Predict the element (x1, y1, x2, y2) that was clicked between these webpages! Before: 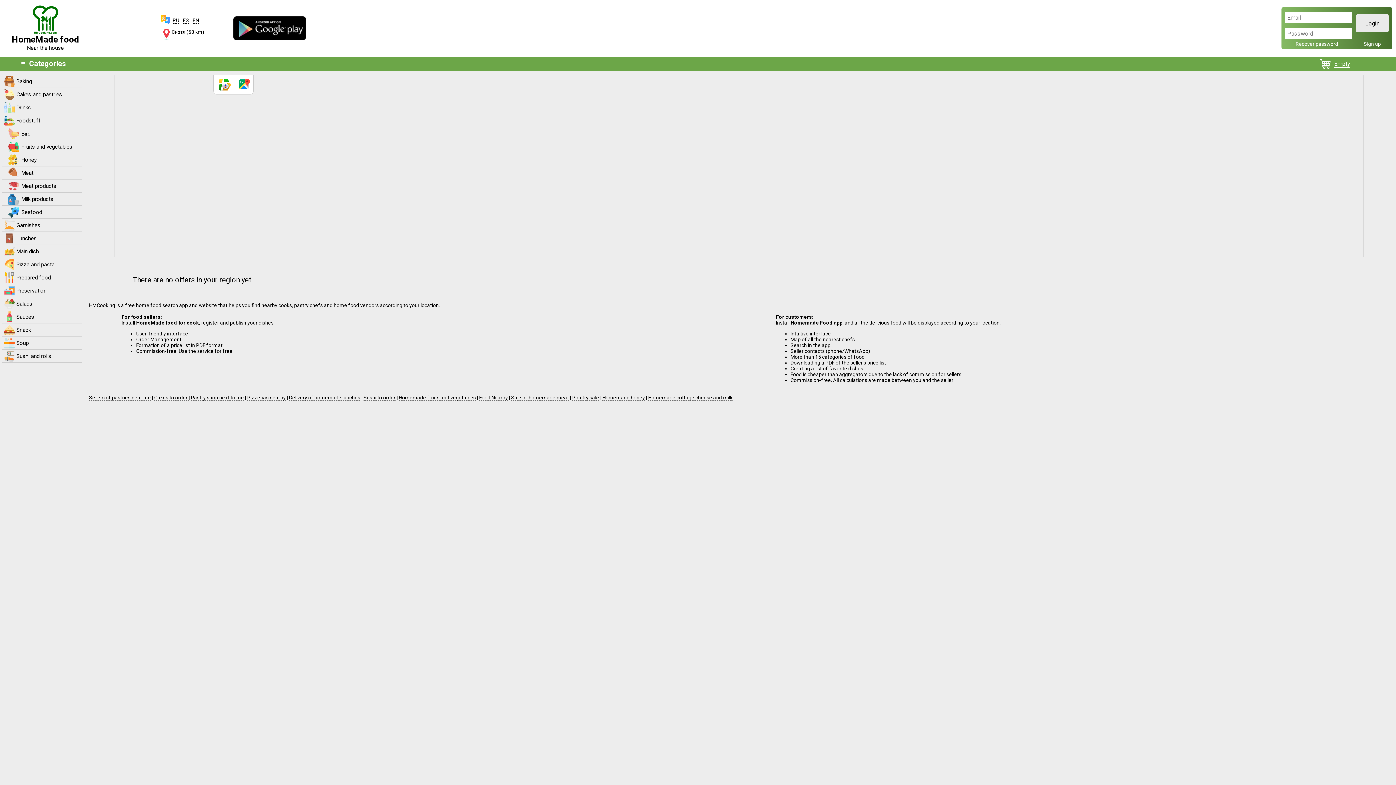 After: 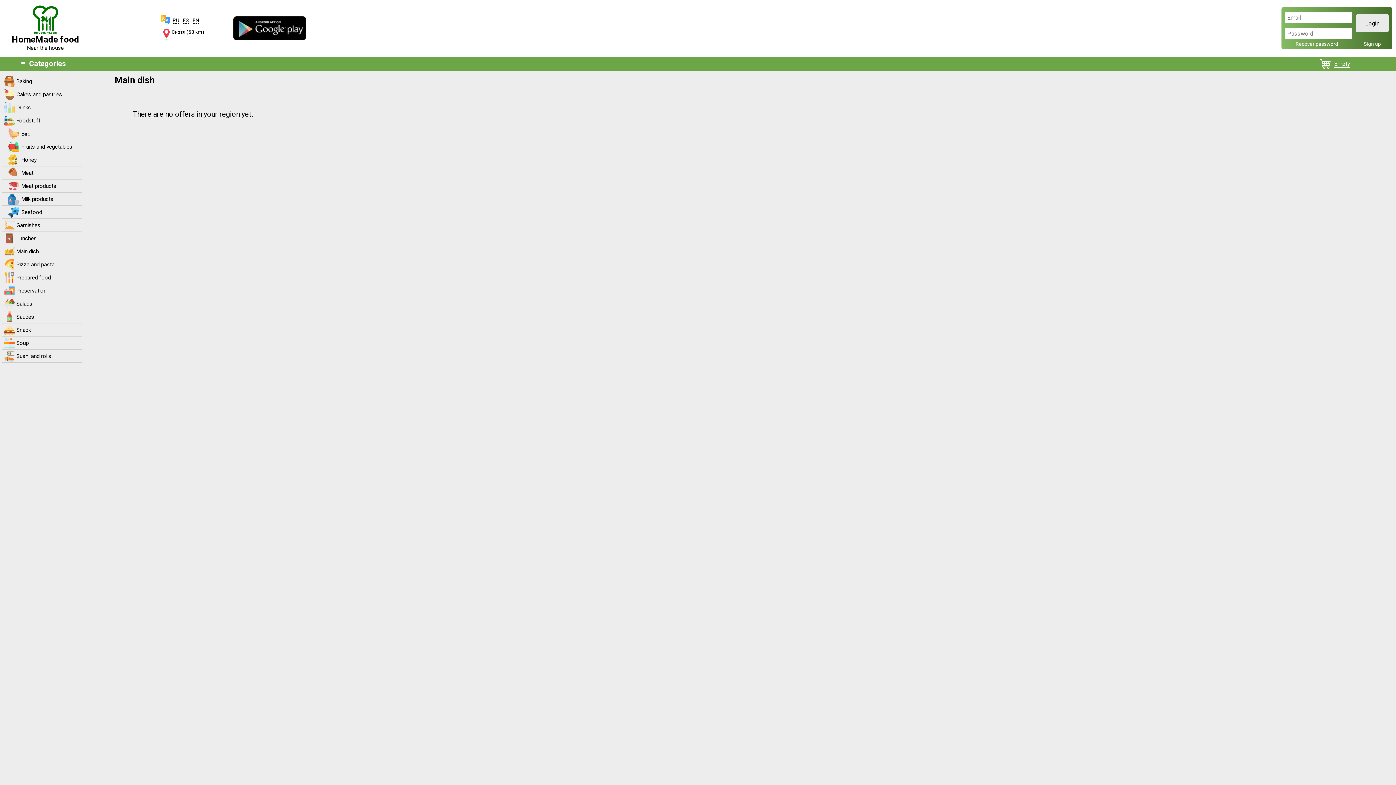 Action: label: Main dish bbox: (16, 246, 89, 259)